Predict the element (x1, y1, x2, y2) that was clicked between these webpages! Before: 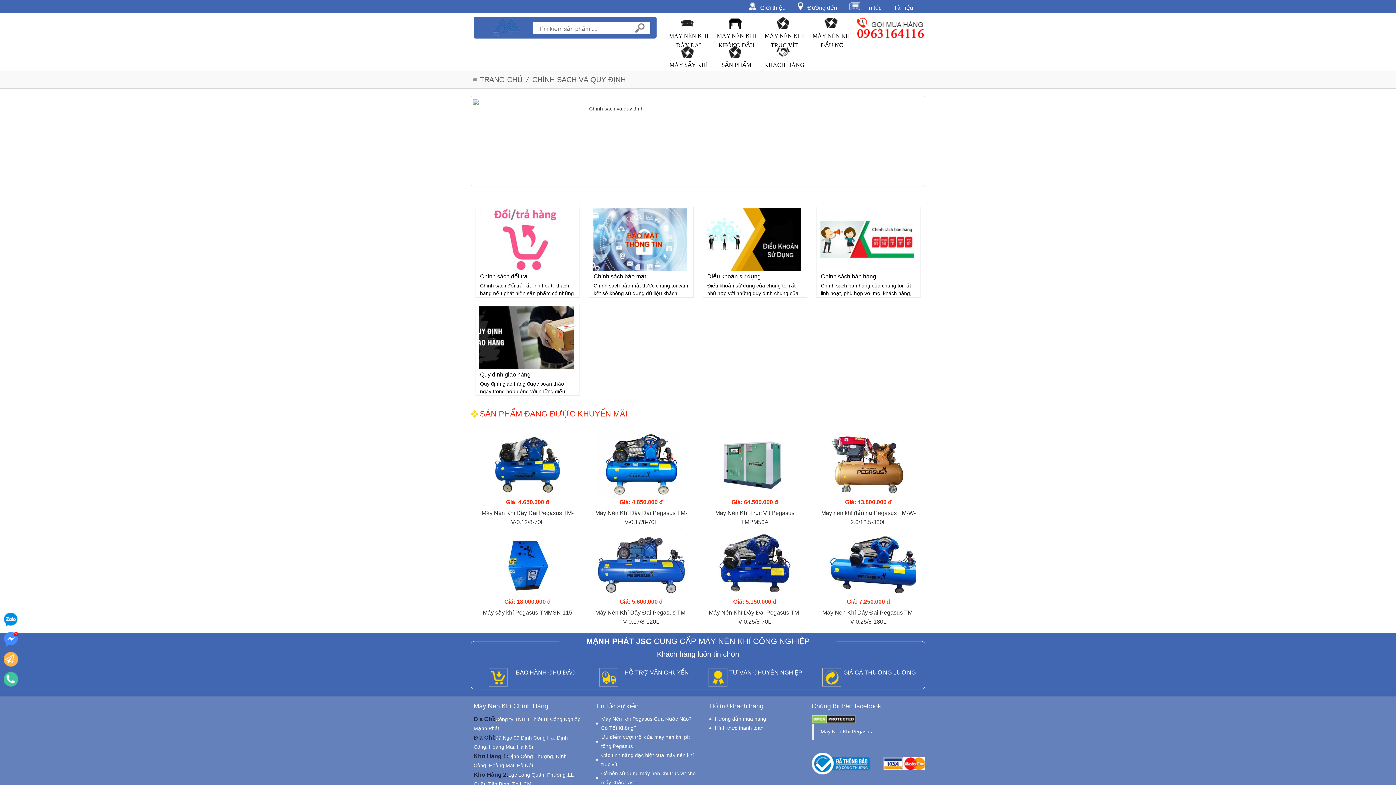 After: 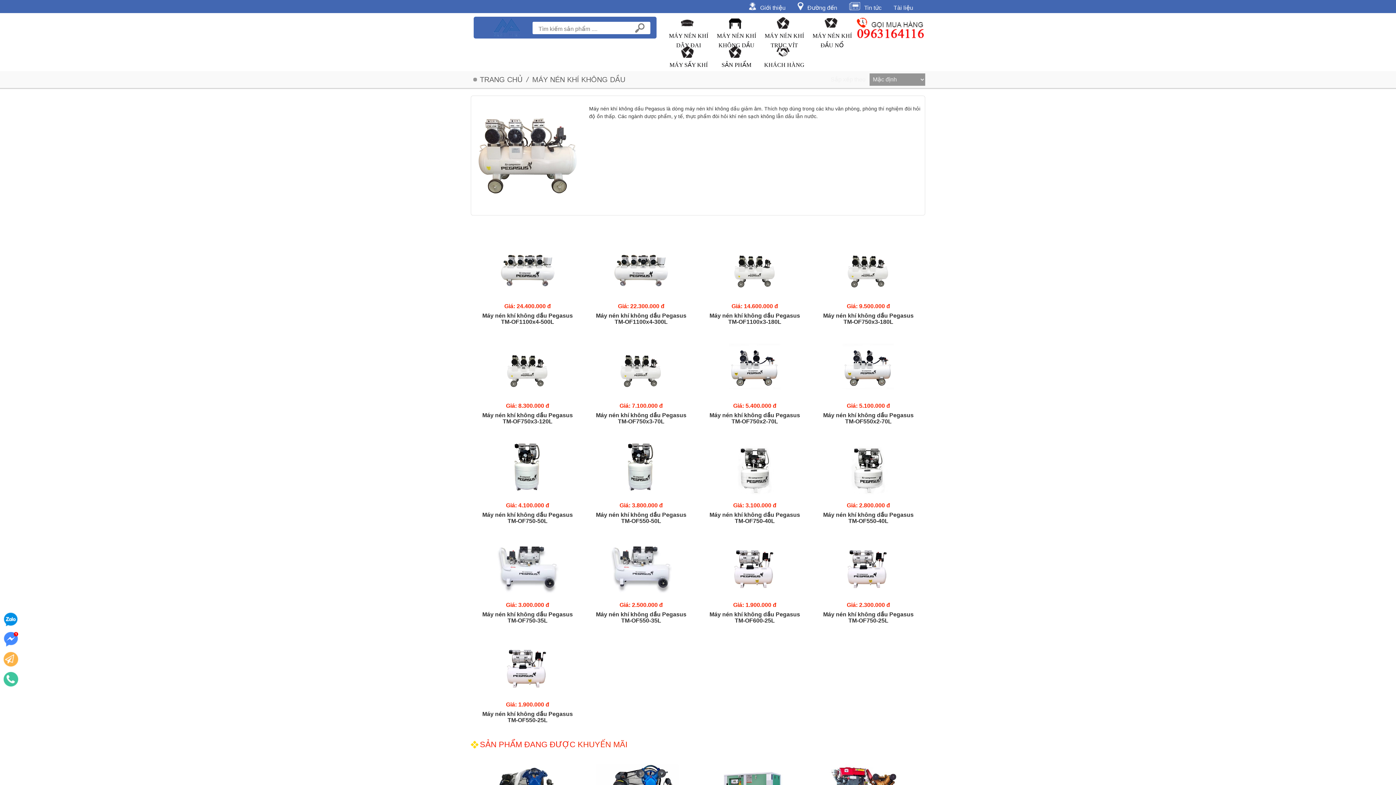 Action: bbox: (712, 14, 758, 31)